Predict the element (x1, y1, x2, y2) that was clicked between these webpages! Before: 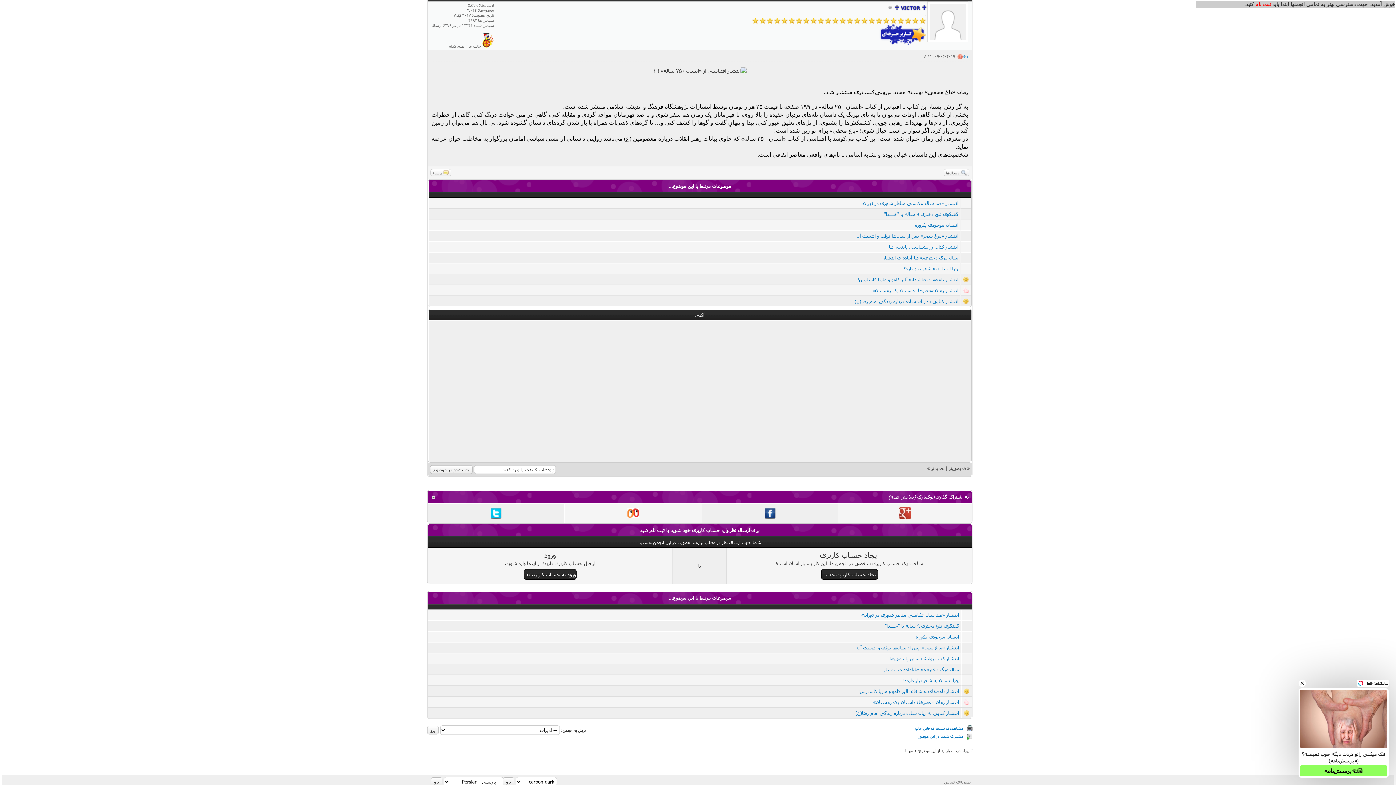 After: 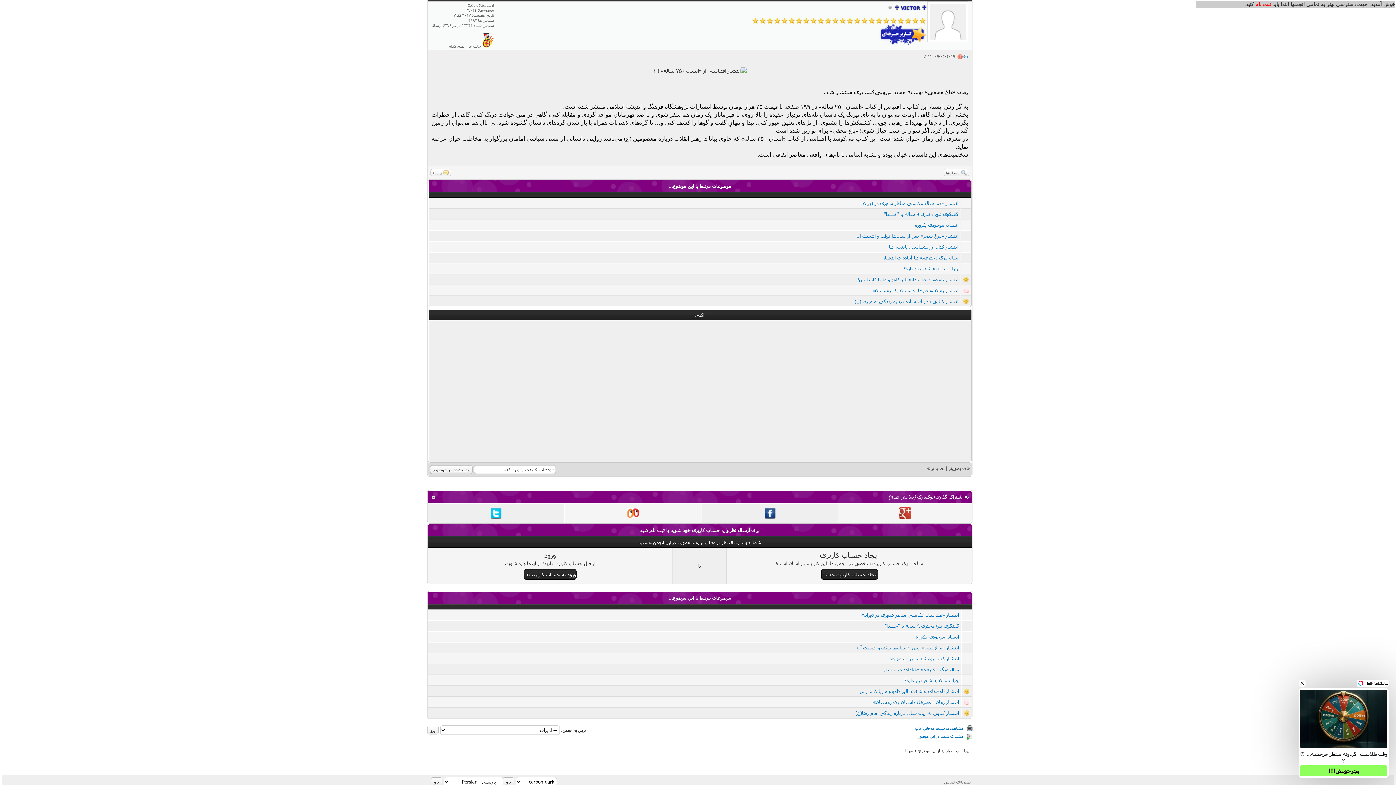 Action: label: صفحه‌ی تماس bbox: (944, 779, 970, 784)